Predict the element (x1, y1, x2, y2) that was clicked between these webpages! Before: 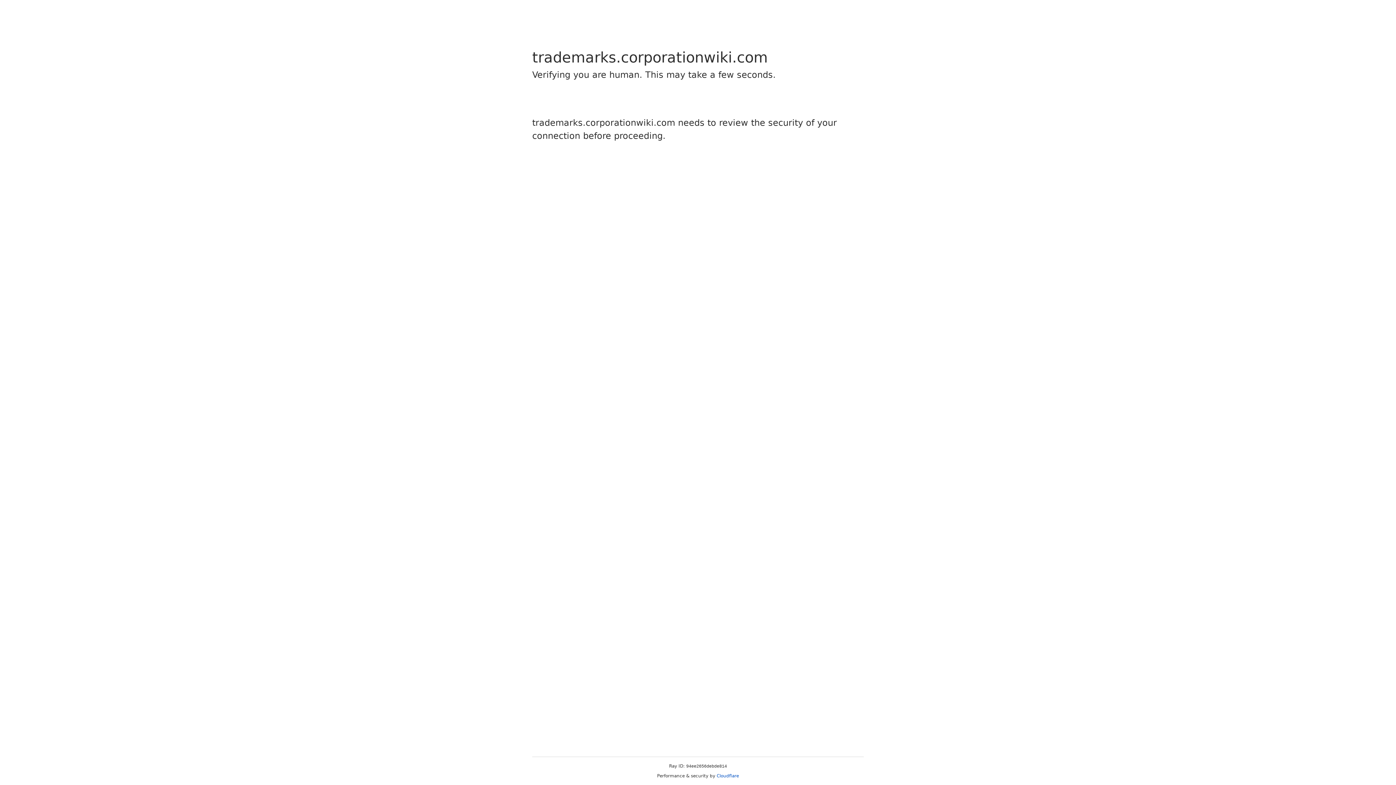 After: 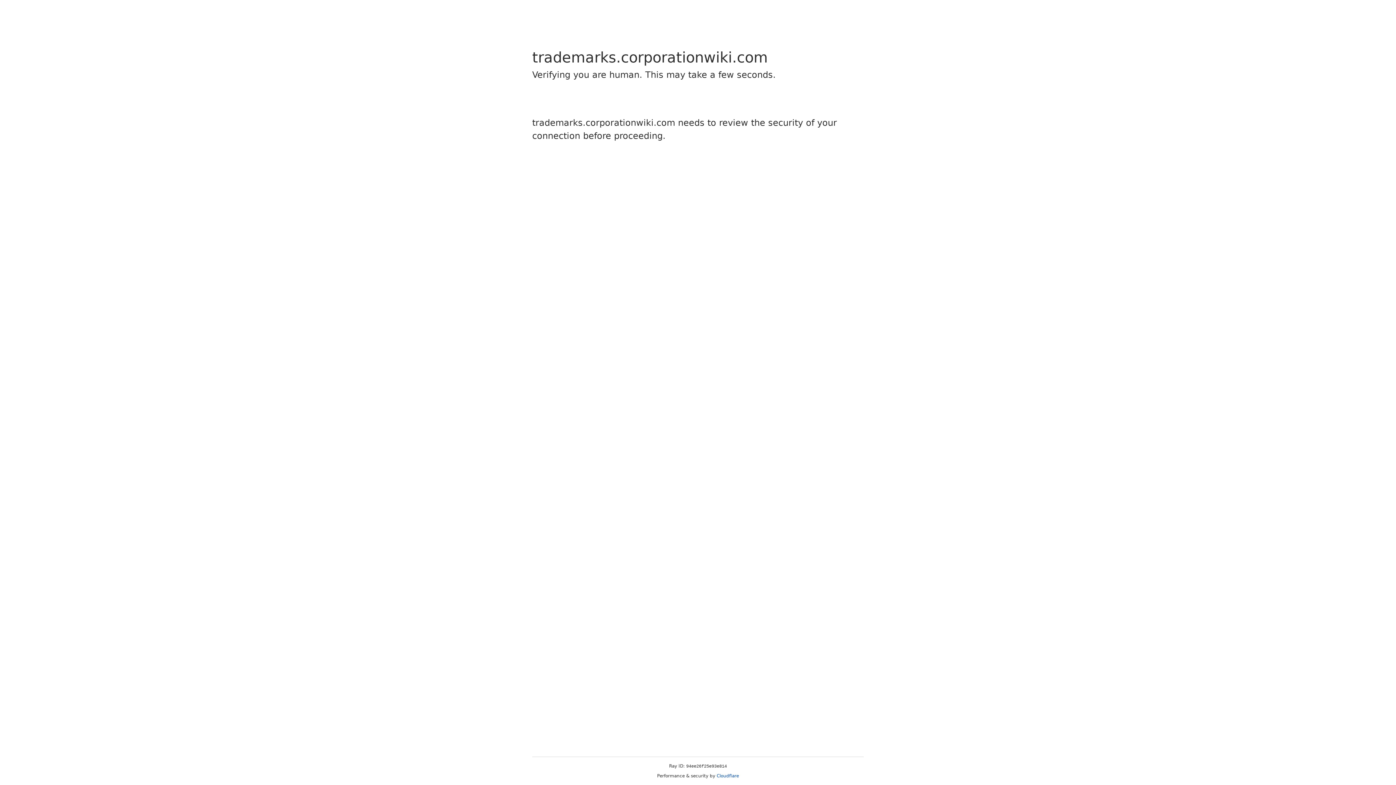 Action: bbox: (716, 773, 739, 778) label: Cloudflare